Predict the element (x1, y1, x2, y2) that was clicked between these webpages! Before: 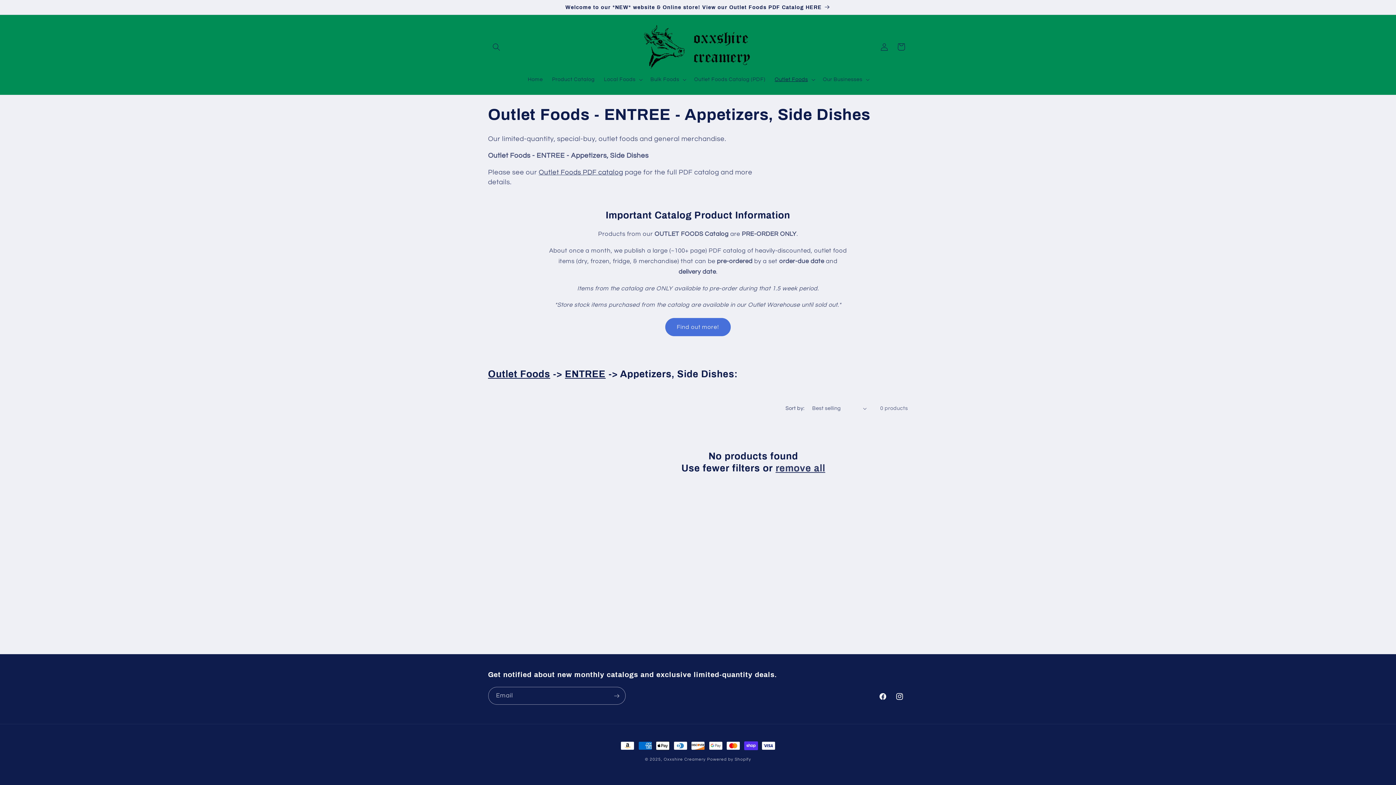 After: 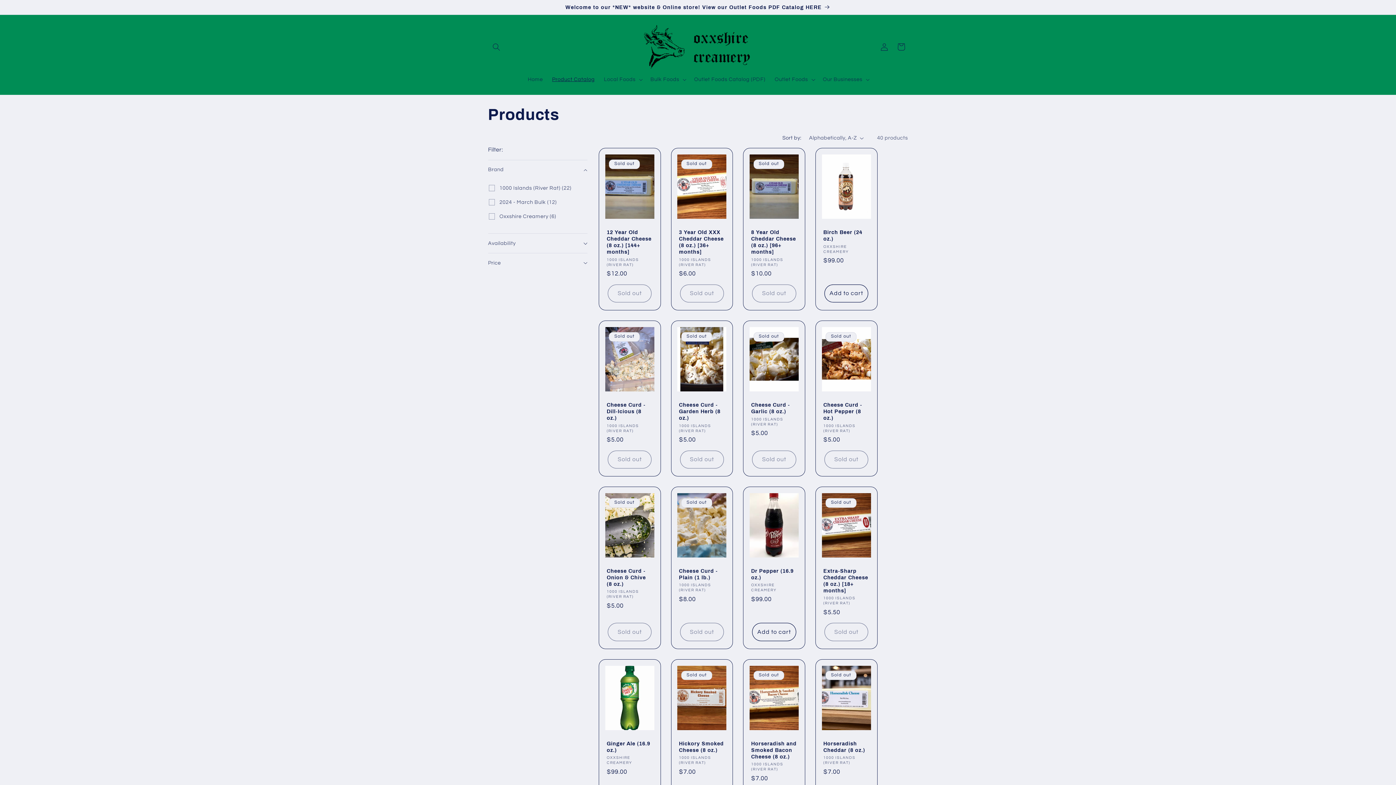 Action: label: Product Catalog bbox: (547, 71, 599, 87)